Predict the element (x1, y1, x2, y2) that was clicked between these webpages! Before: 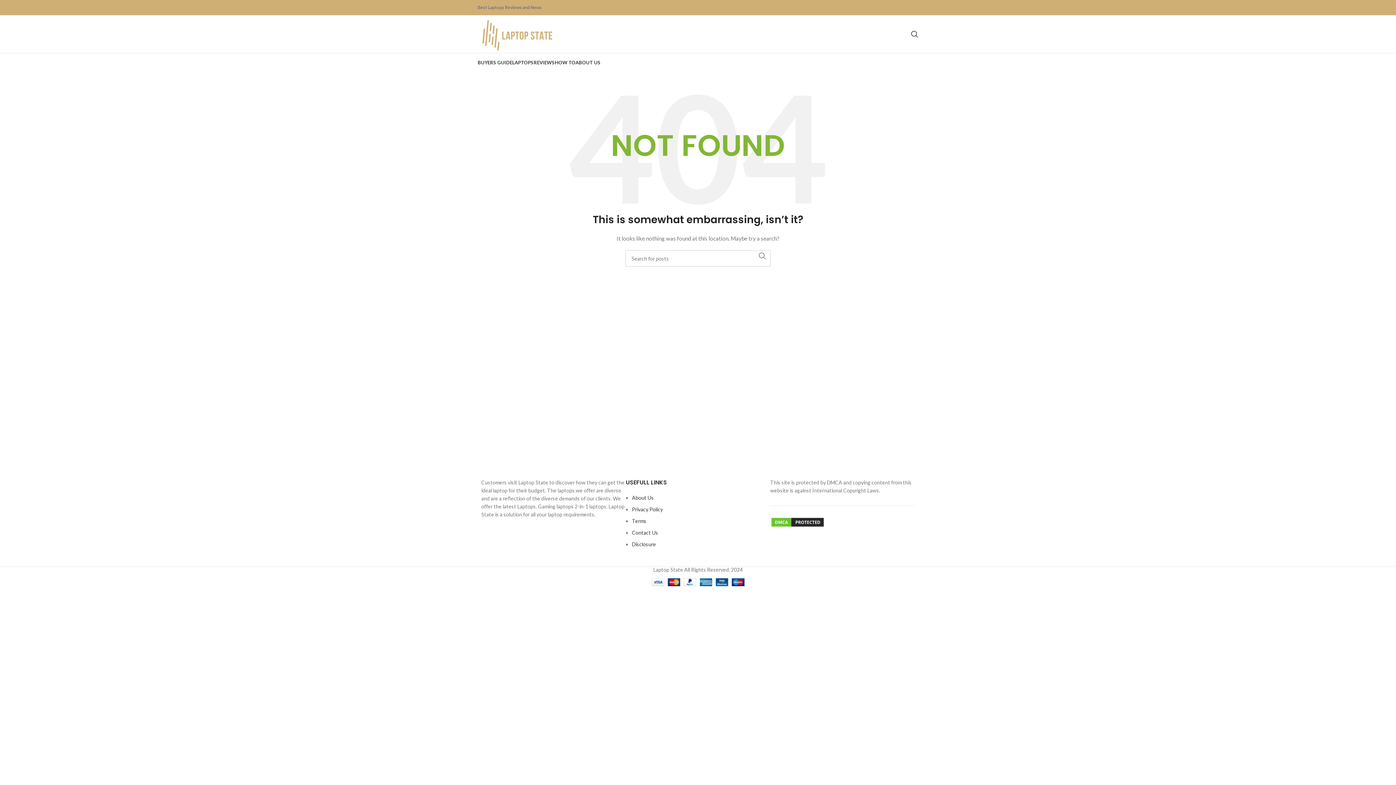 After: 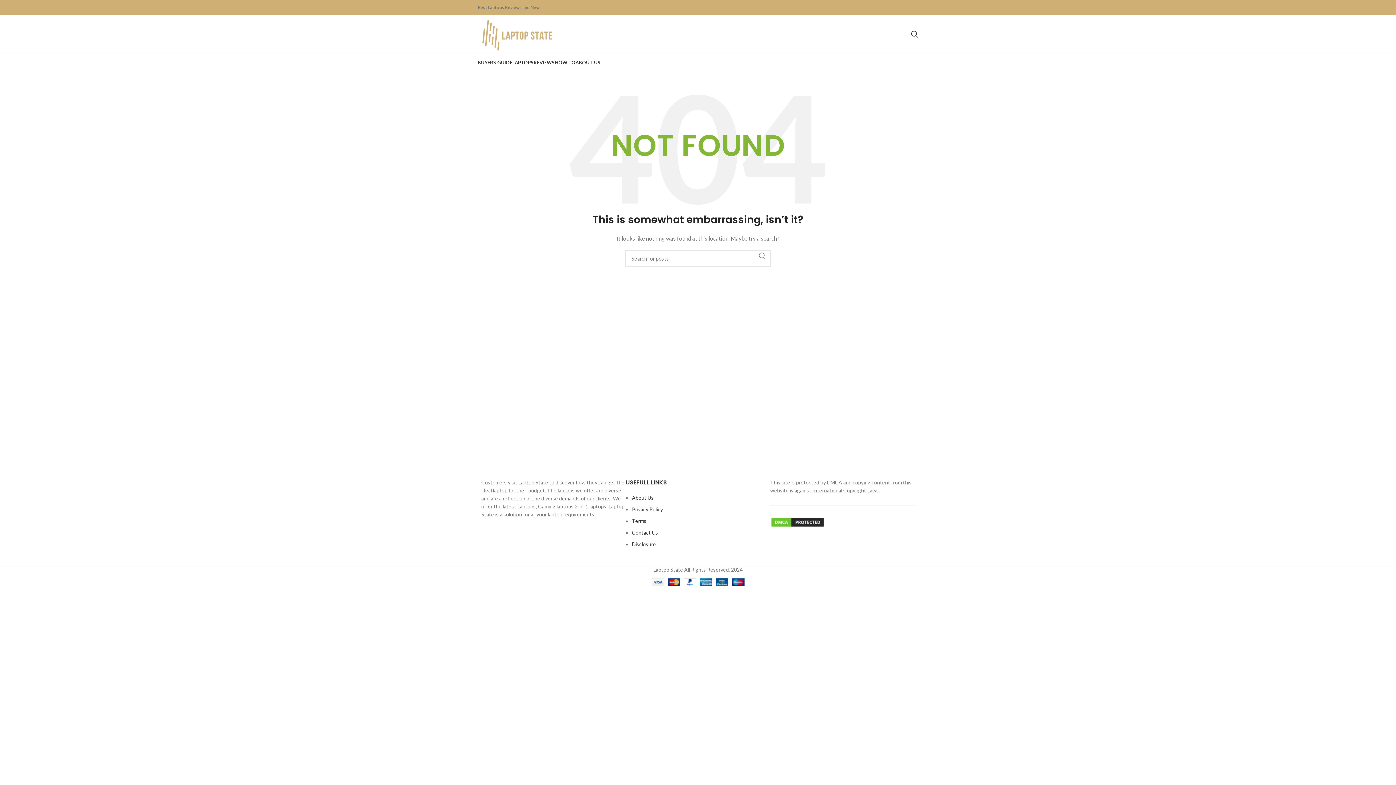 Action: bbox: (909, 5, 914, 9) label: Linkedin social link